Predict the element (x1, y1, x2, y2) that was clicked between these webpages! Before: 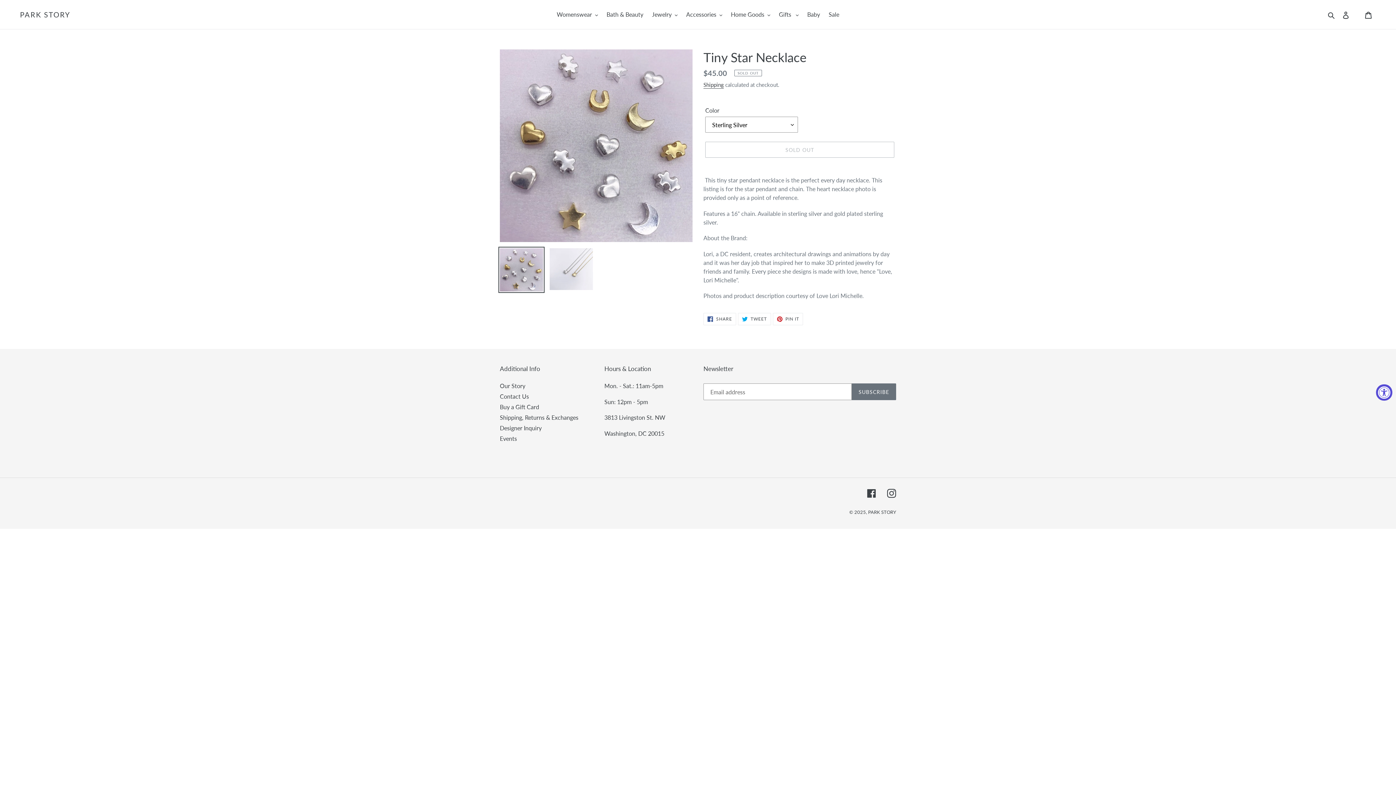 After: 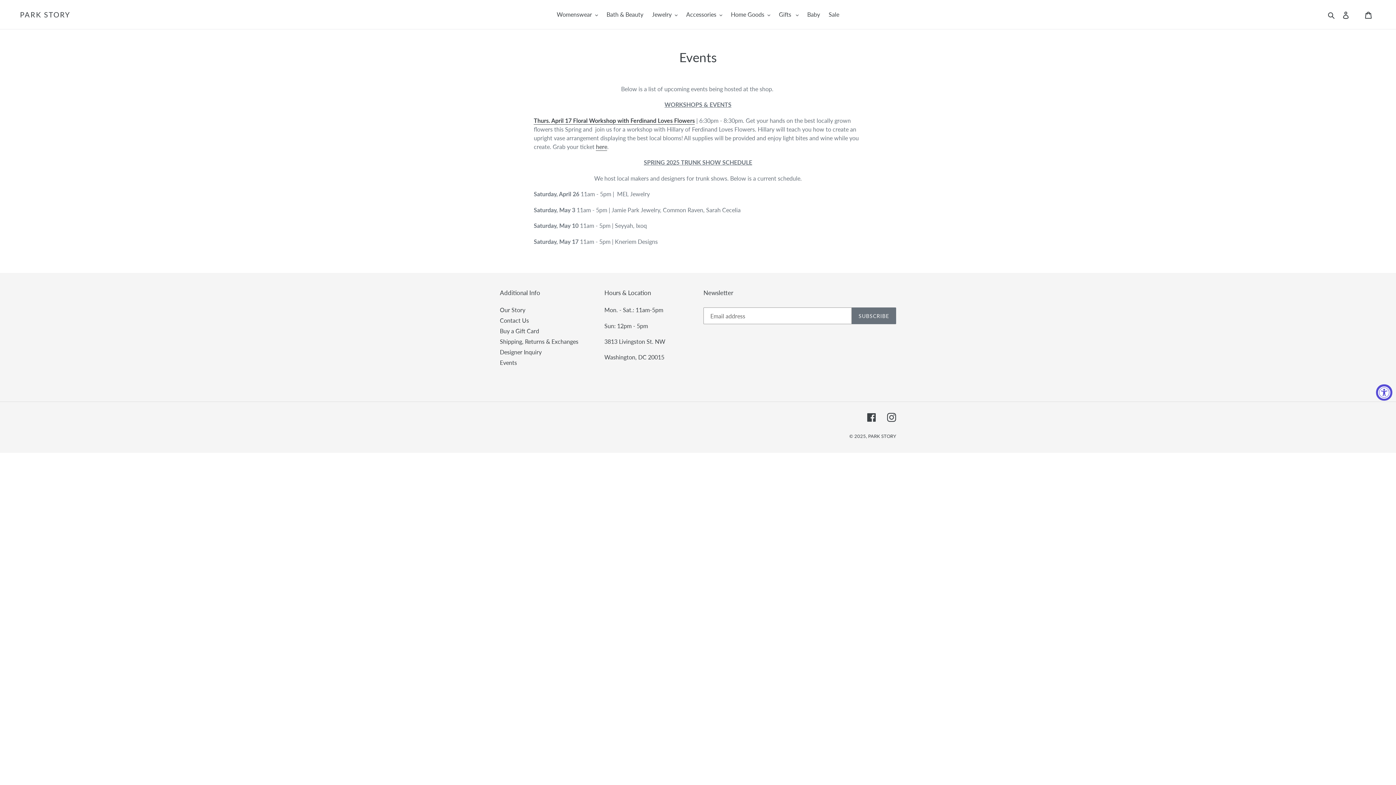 Action: bbox: (500, 435, 517, 442) label: Events